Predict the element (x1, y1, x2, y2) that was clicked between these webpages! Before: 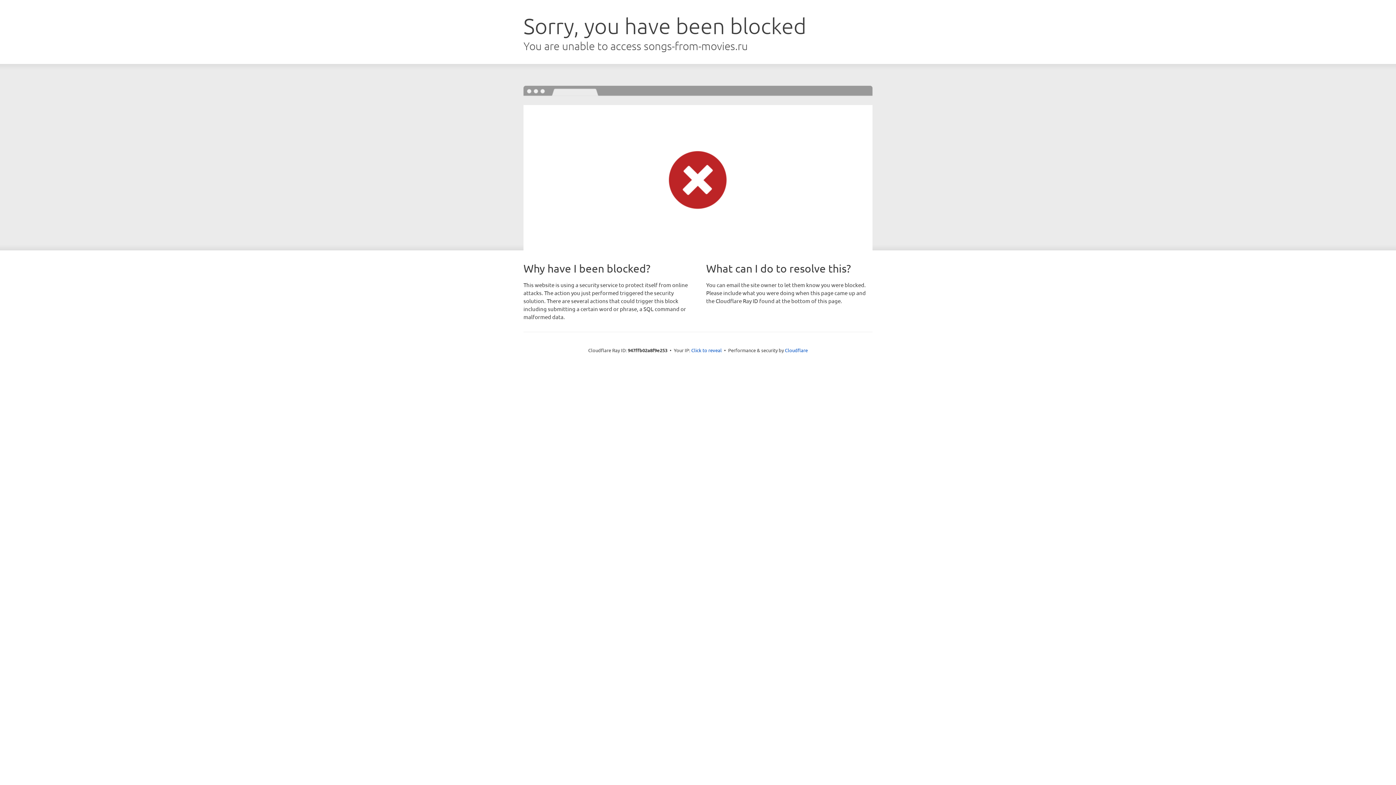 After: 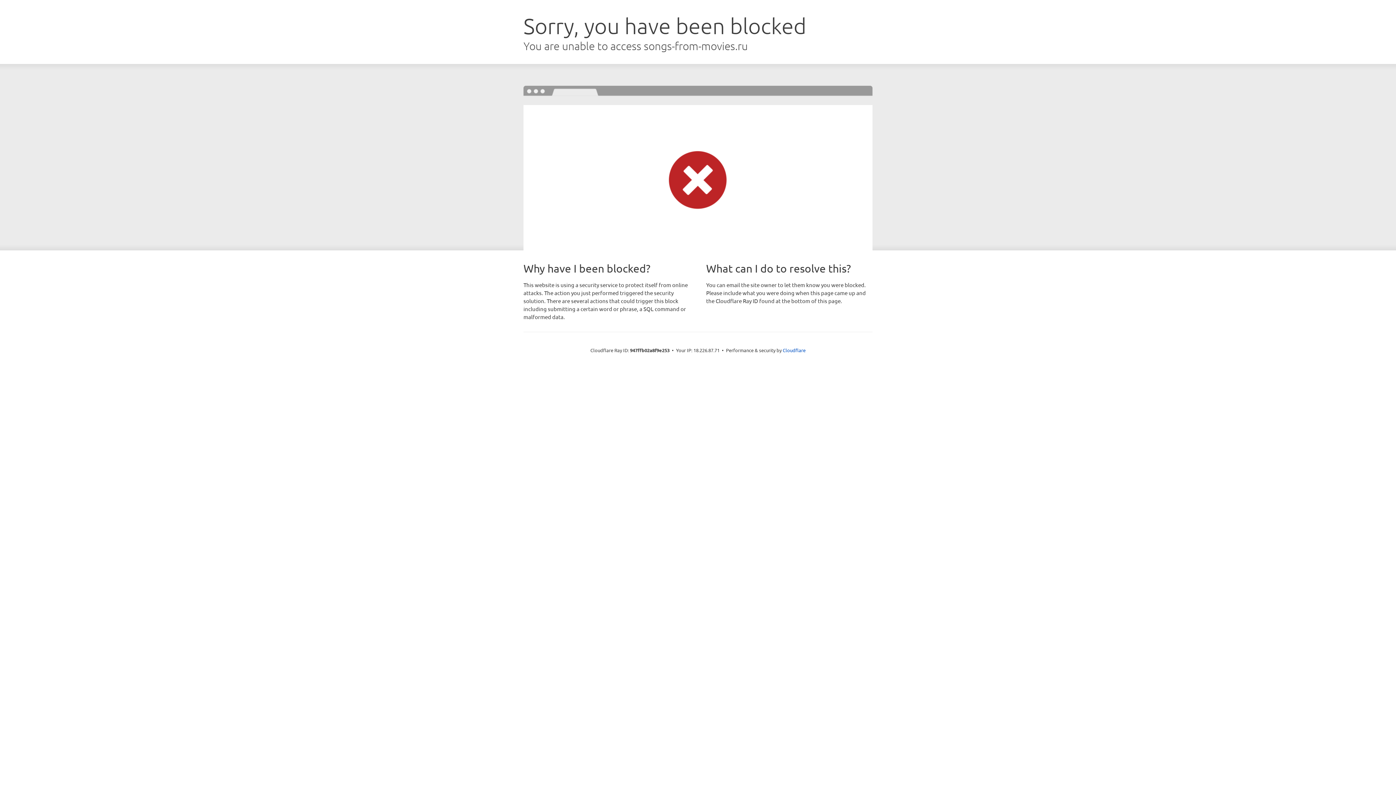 Action: label: Click to reveal bbox: (691, 346, 722, 353)